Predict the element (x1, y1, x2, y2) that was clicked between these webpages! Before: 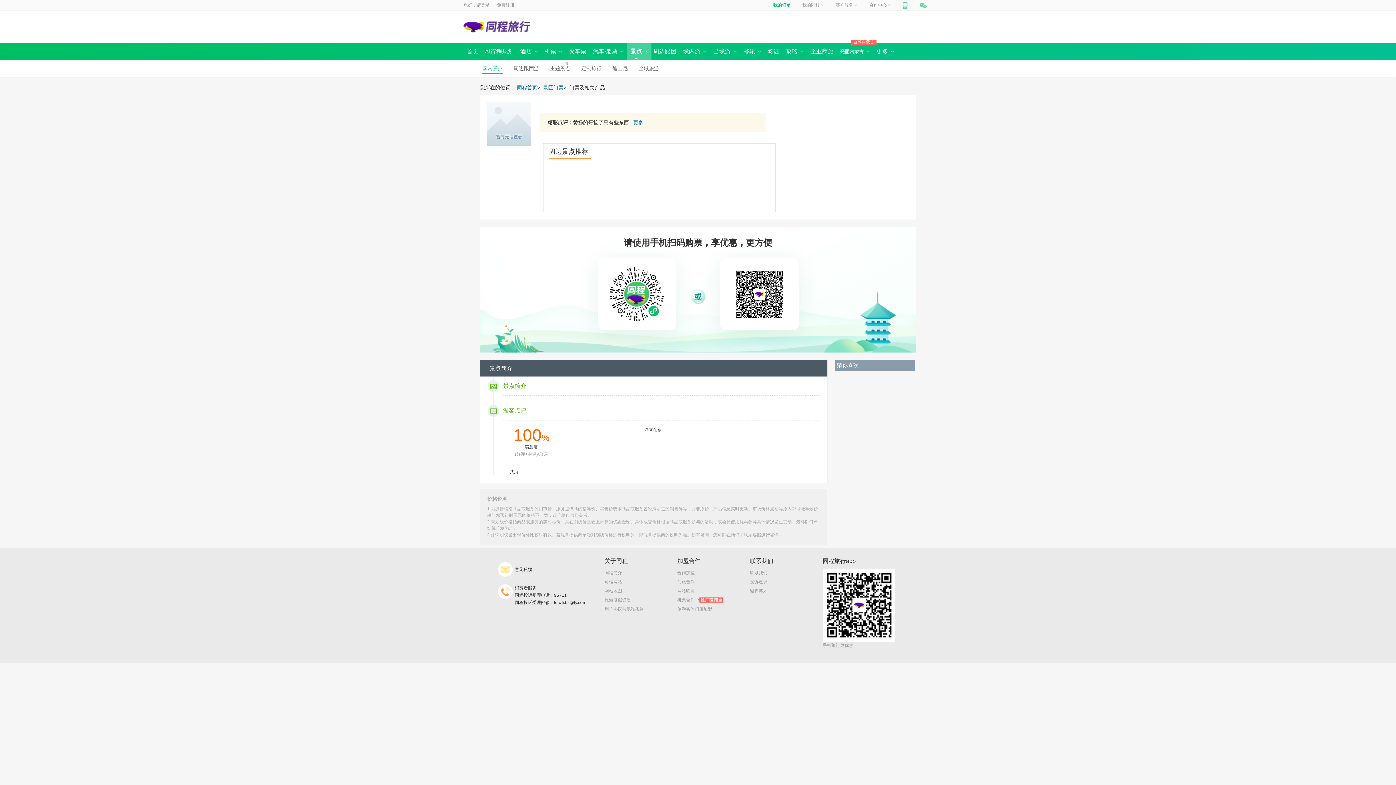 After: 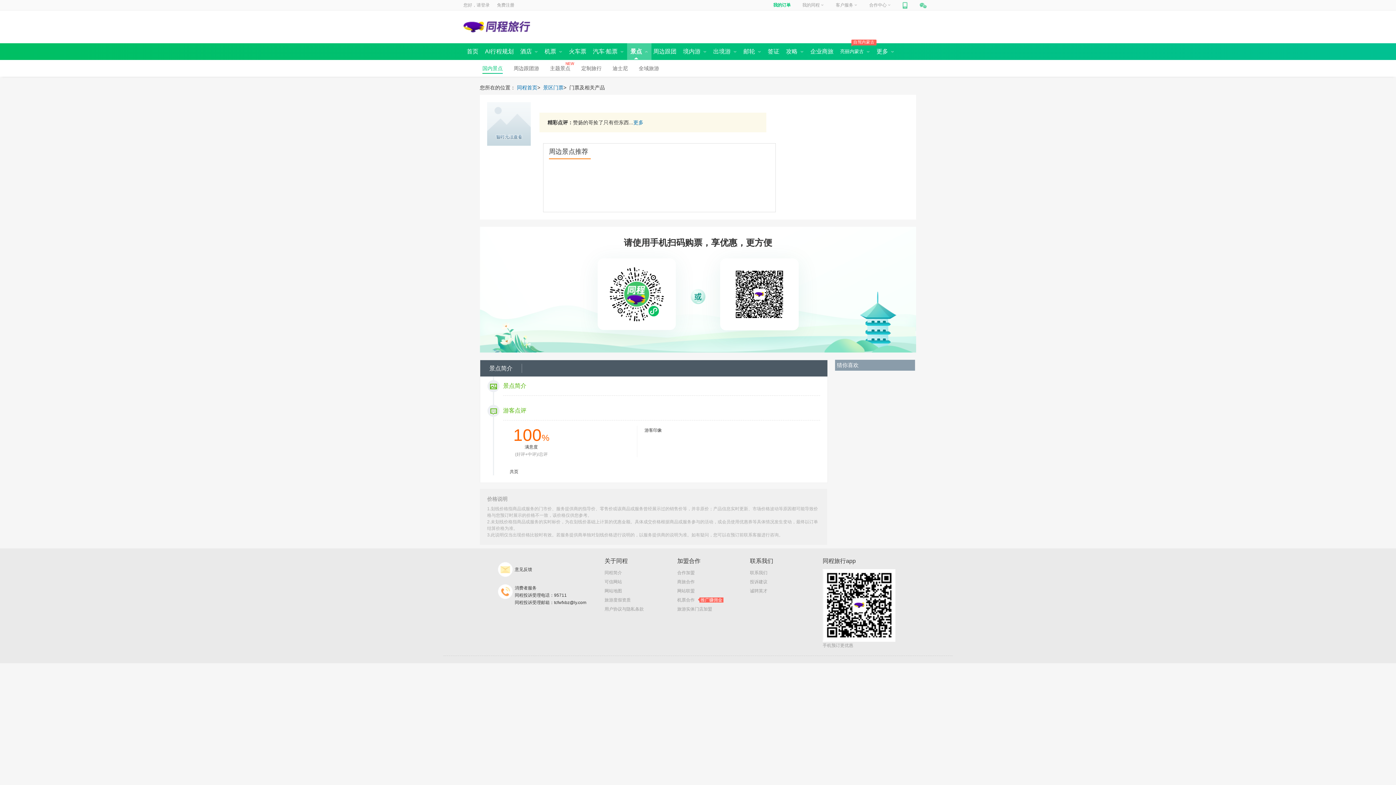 Action: bbox: (750, 587, 767, 594) label: 诚聘英才